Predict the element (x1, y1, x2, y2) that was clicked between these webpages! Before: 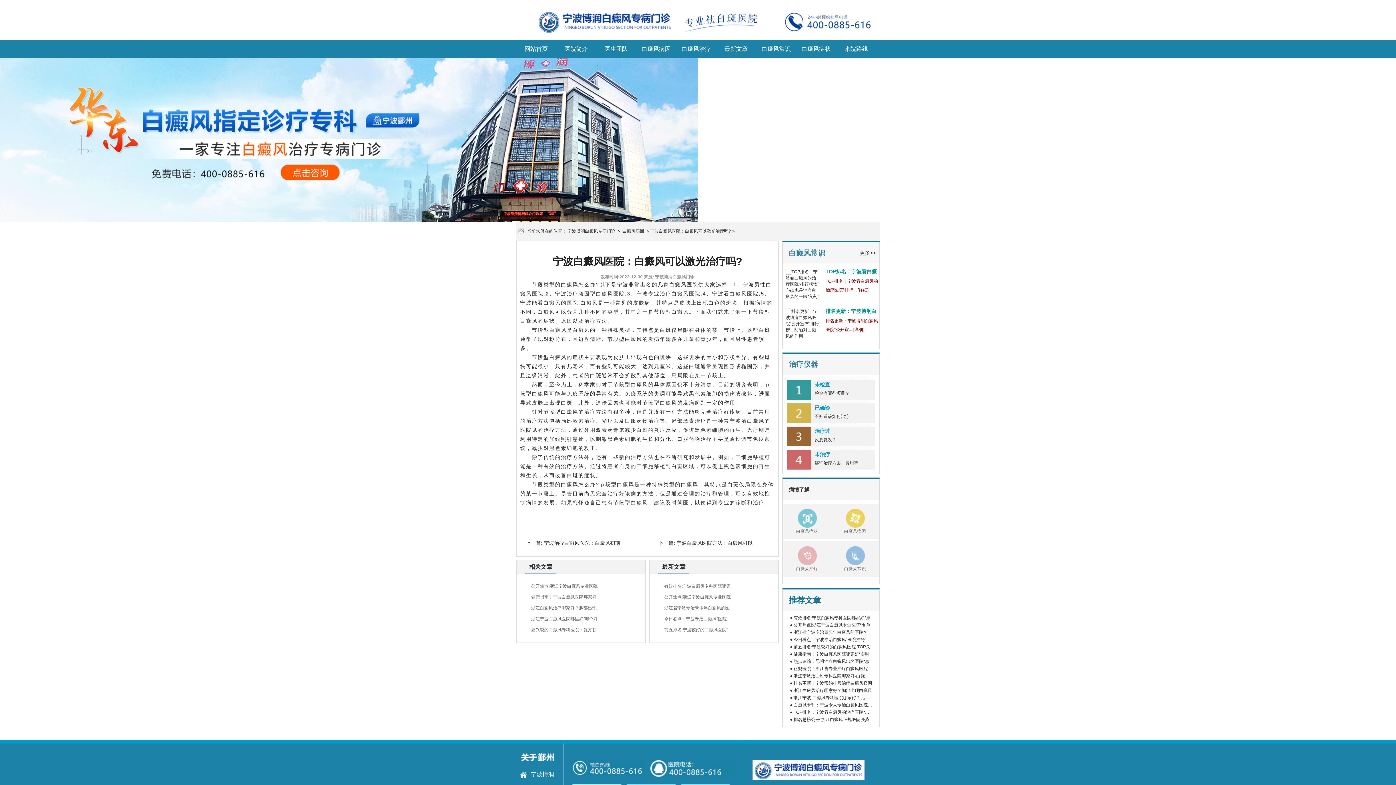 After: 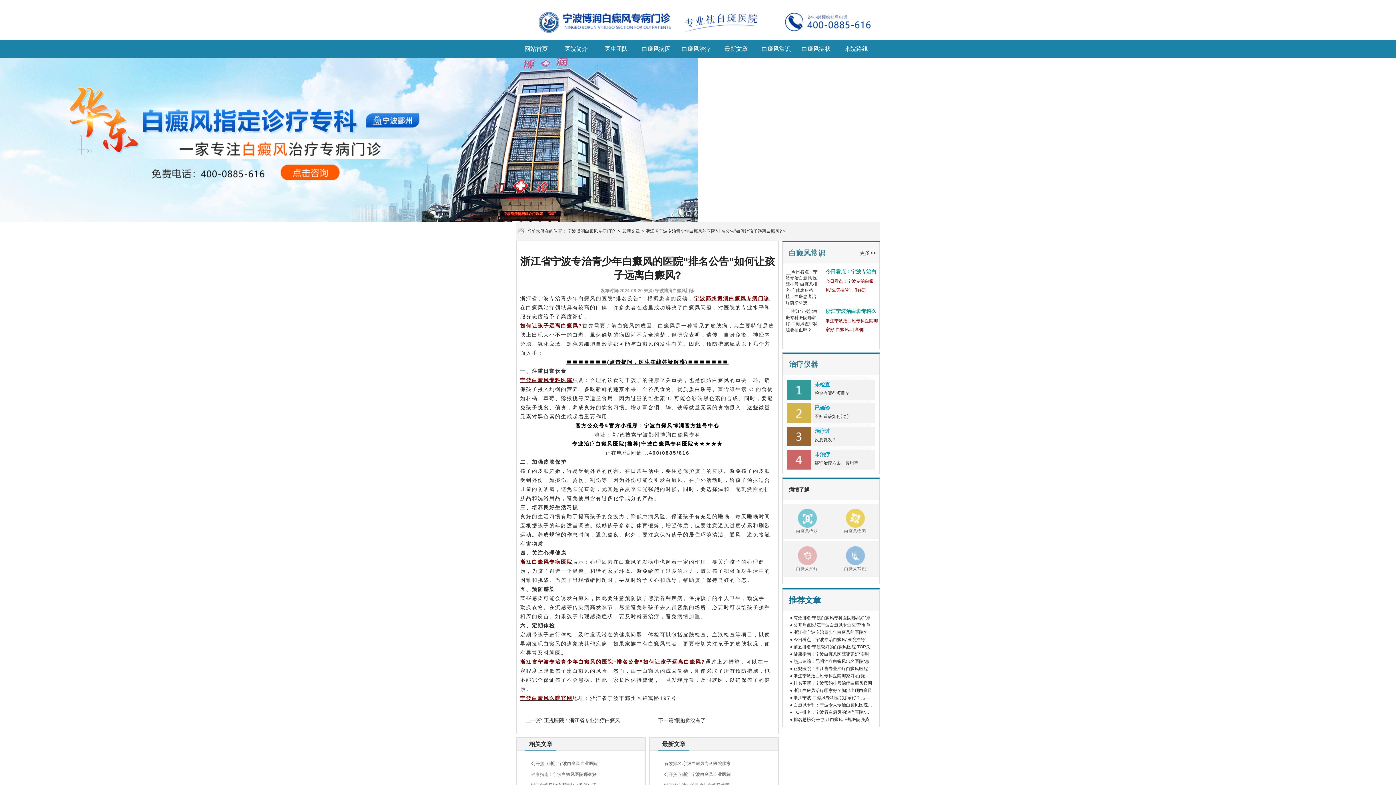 Action: label: ● 浙江省宁波专治青少年白癜风的医院“排 bbox: (790, 630, 869, 635)